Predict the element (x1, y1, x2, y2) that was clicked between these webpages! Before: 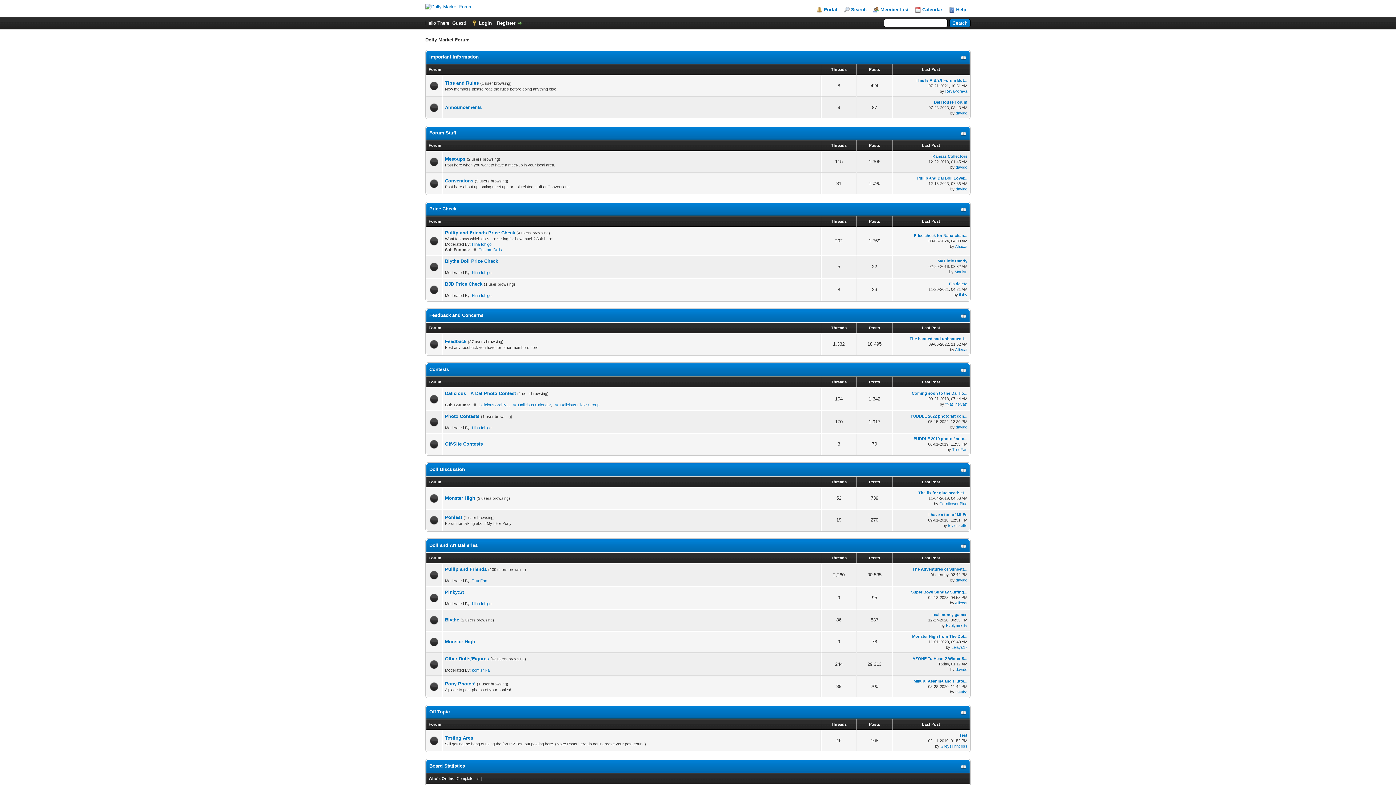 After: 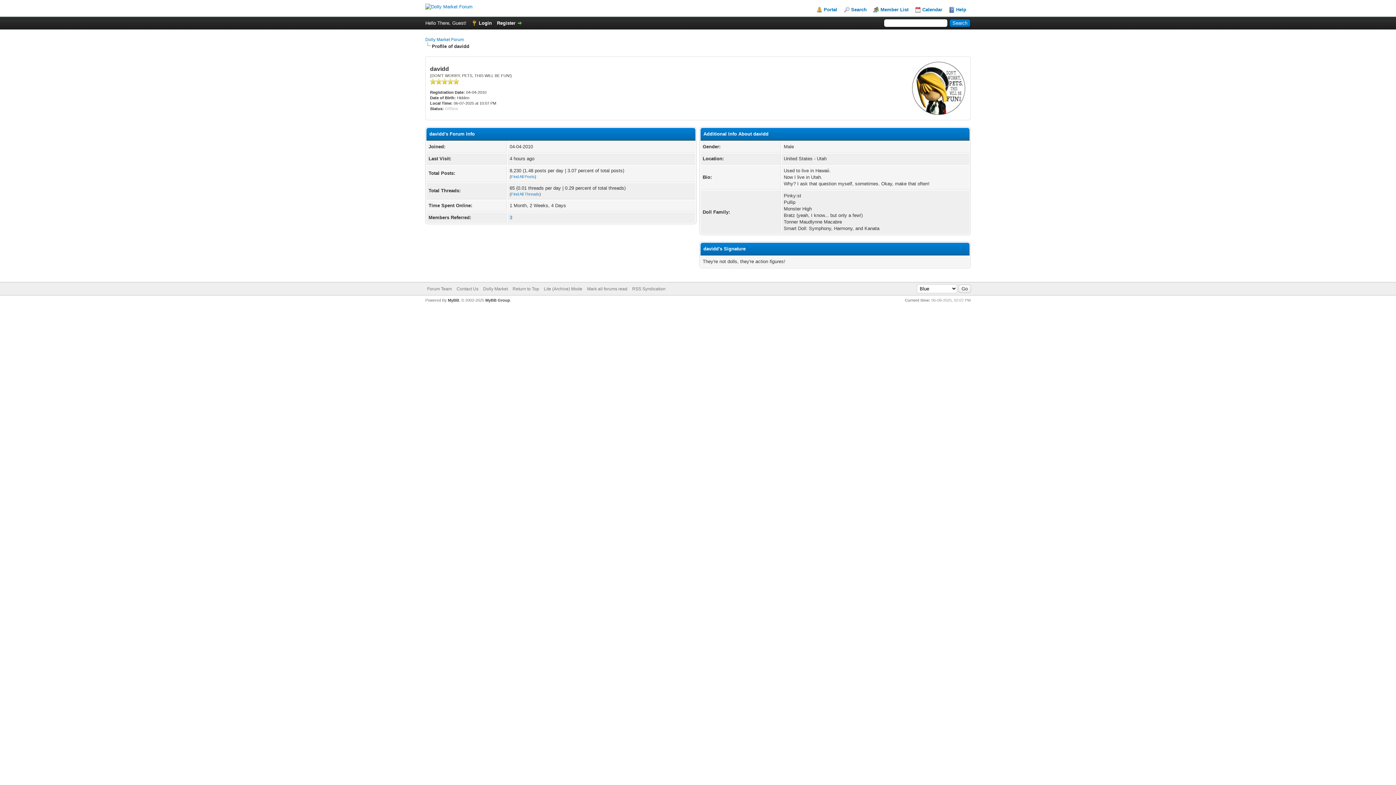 Action: label: davidd bbox: (956, 667, 967, 672)